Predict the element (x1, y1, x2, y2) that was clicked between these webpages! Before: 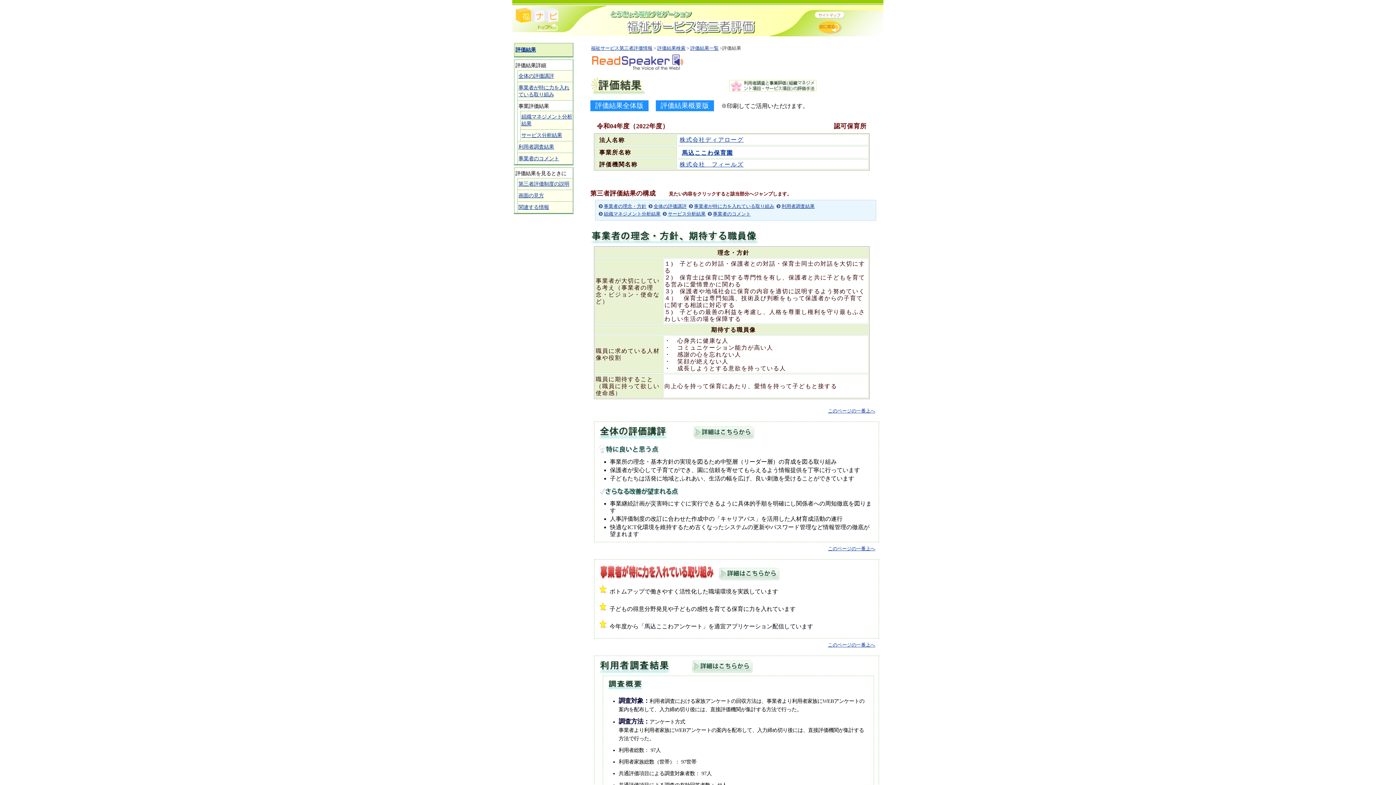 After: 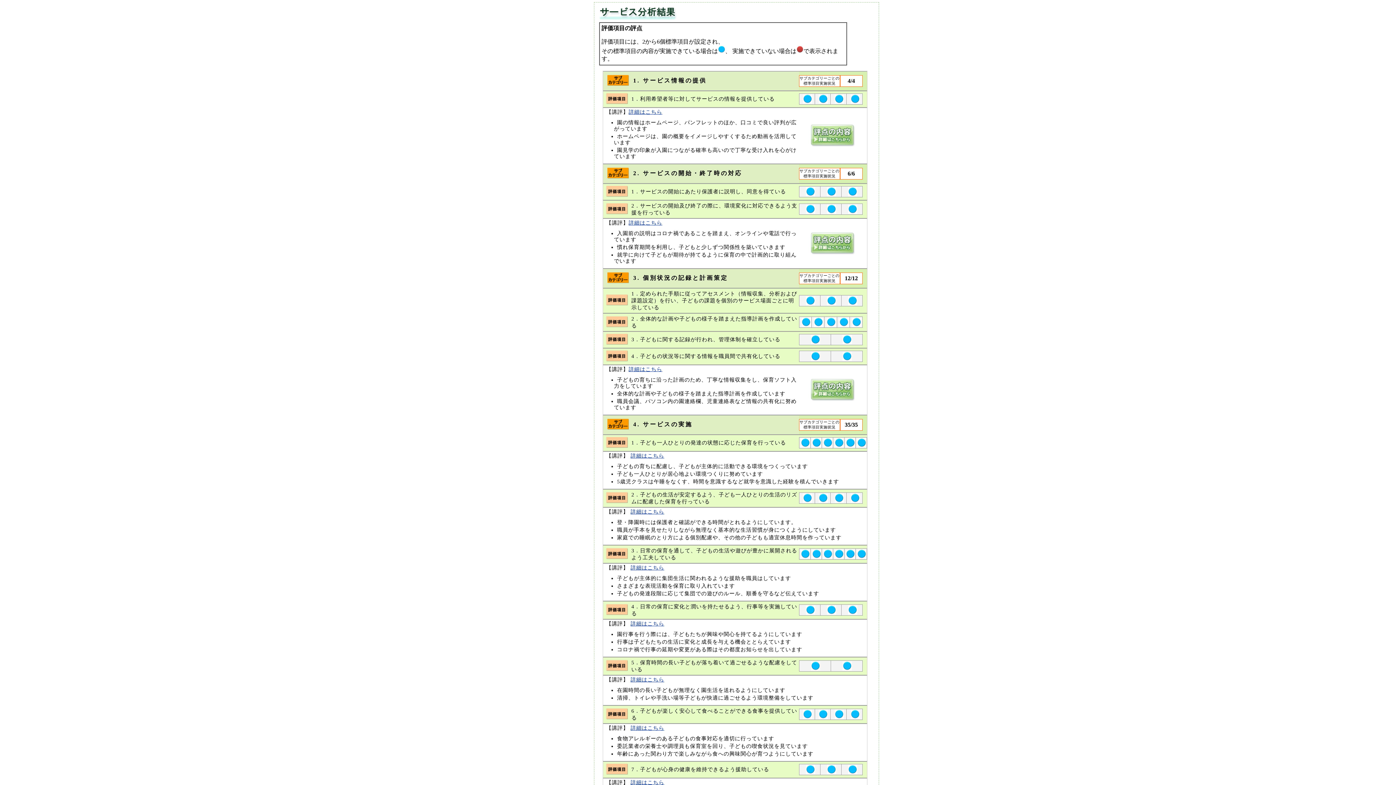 Action: label: サービス分析結果 bbox: (667, 211, 705, 216)